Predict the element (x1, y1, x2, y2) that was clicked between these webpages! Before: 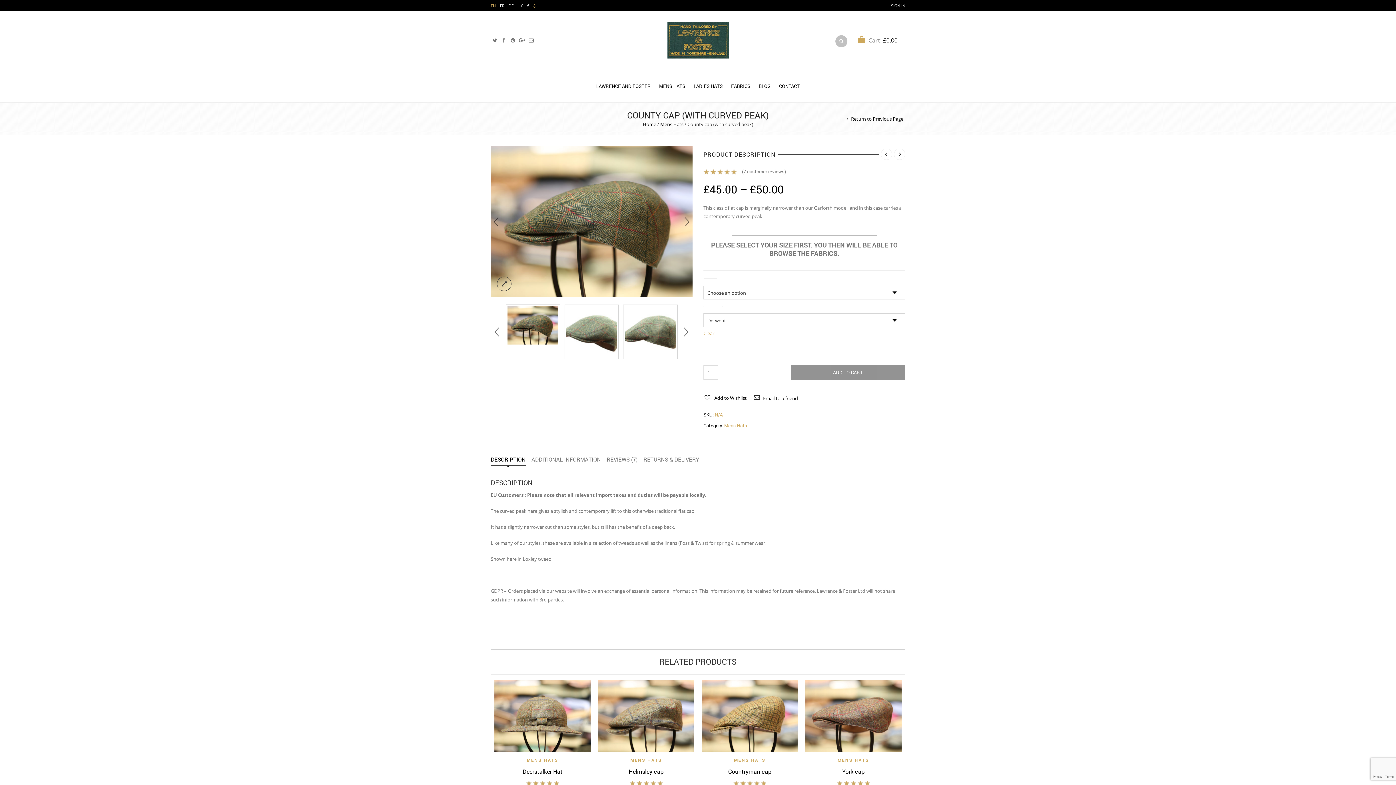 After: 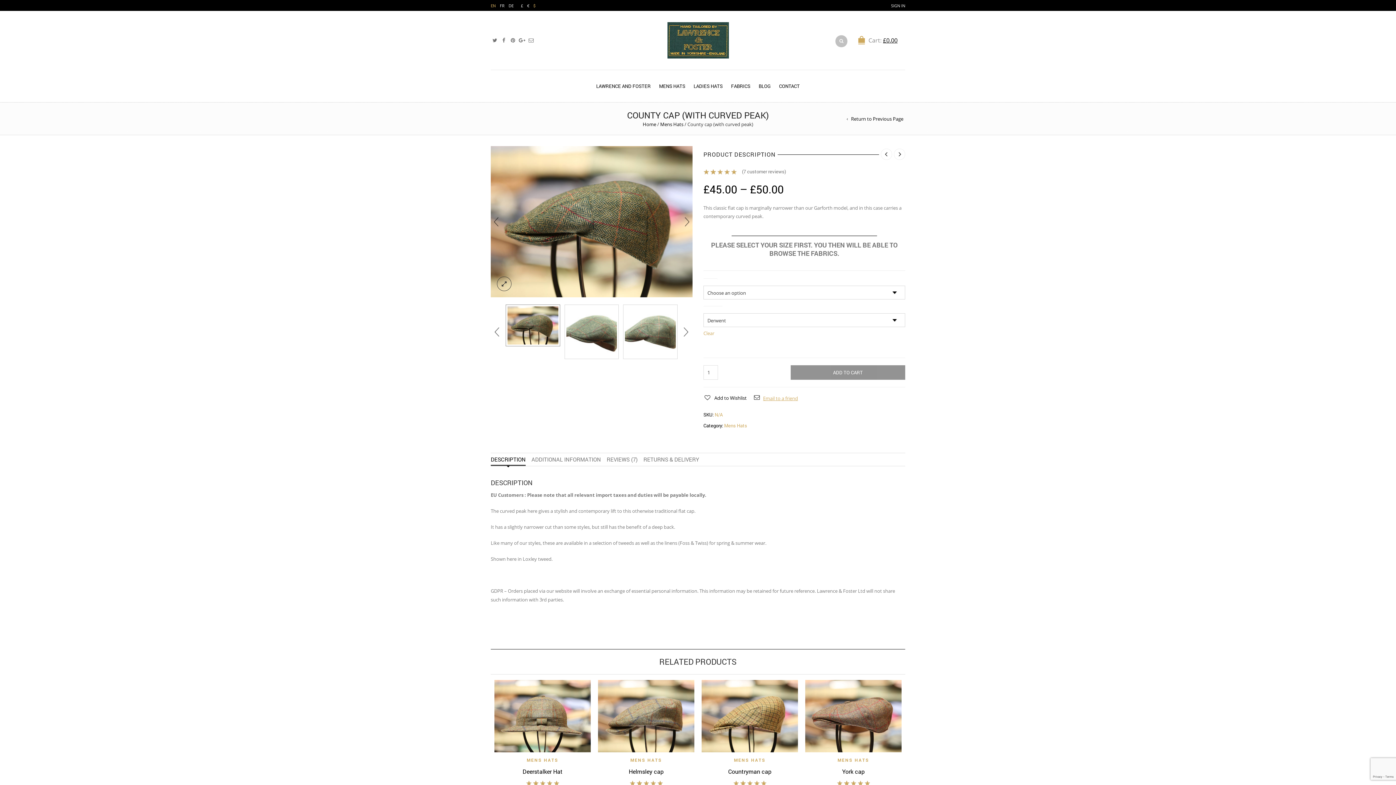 Action: bbox: (754, 395, 798, 401) label: Email to a friend